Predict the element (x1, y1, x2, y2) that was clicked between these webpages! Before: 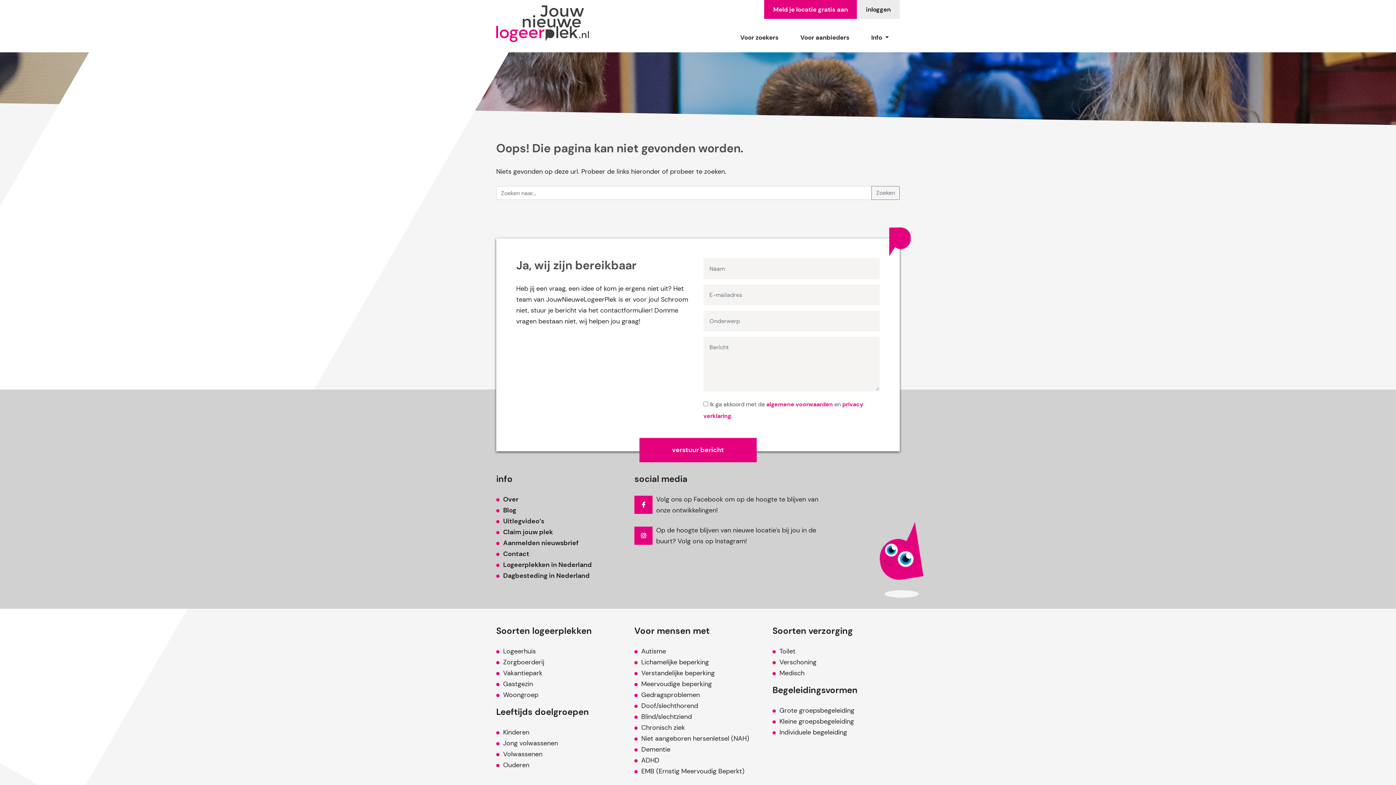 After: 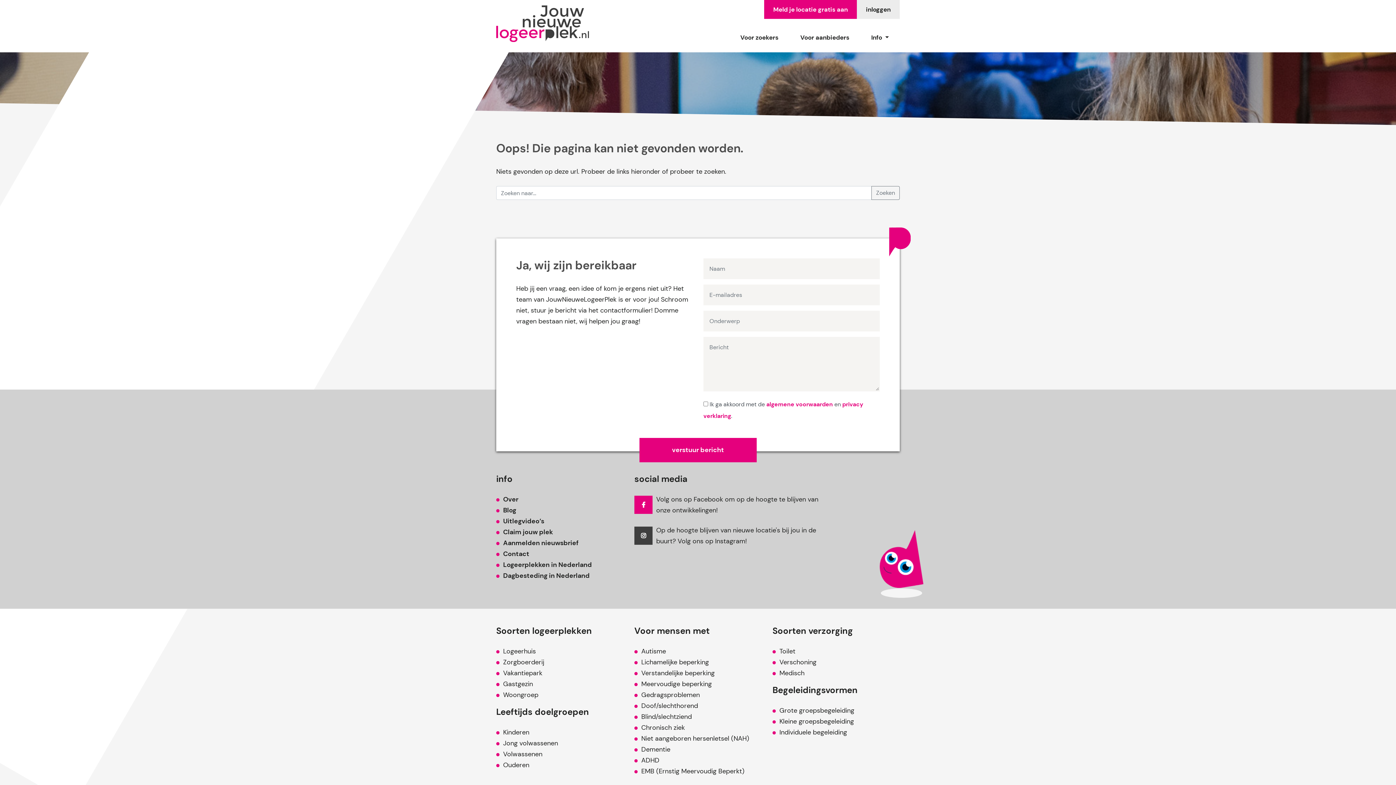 Action: bbox: (634, 526, 652, 545)